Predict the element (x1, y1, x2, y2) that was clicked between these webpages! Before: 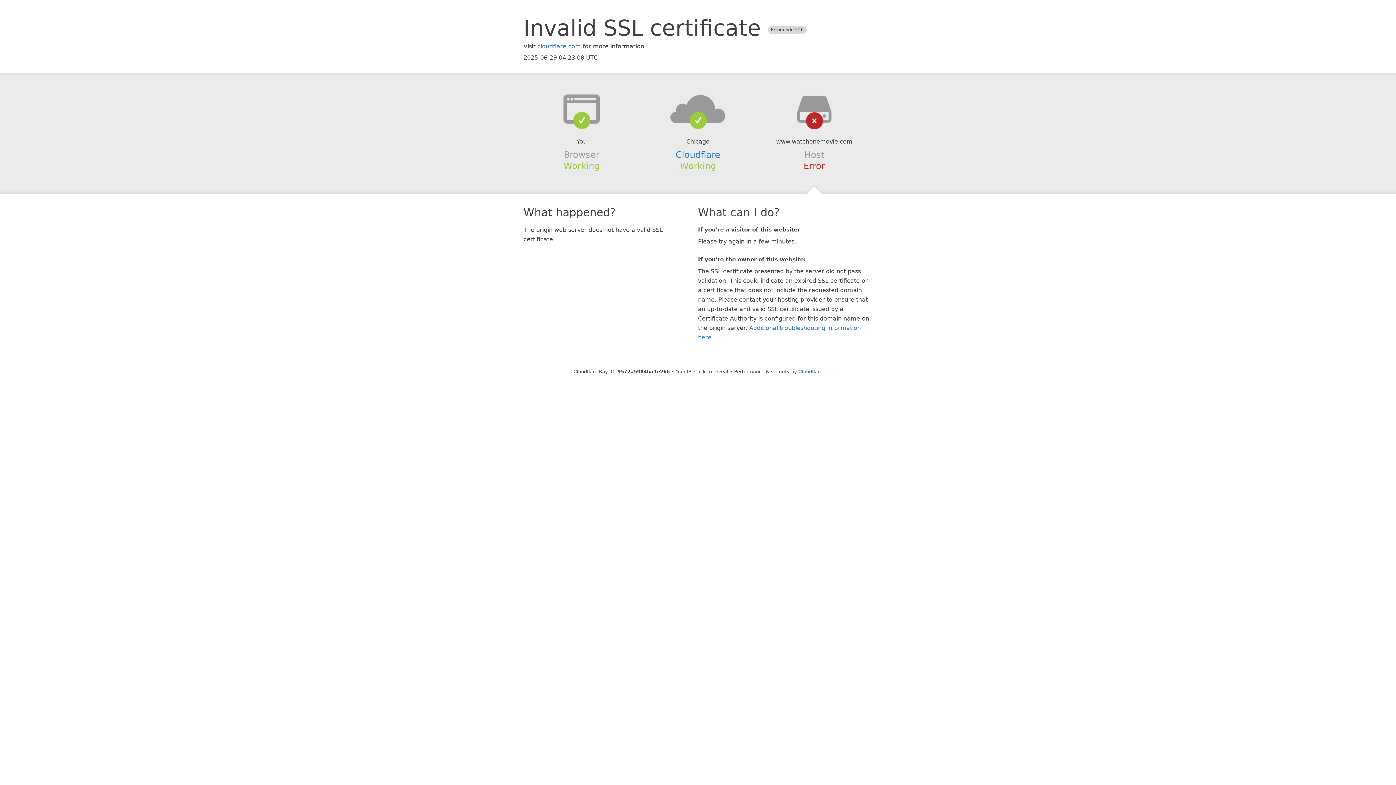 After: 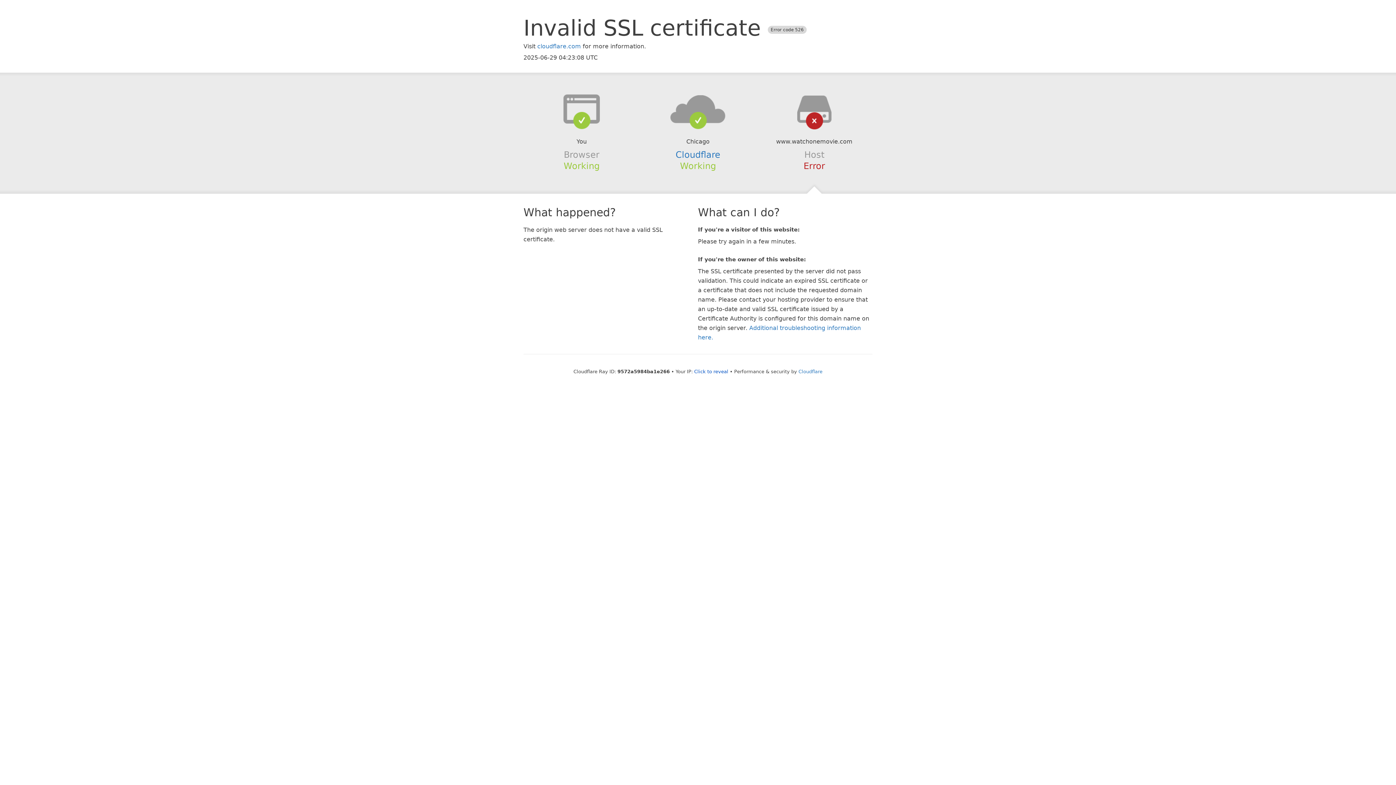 Action: bbox: (639, 94, 756, 123)